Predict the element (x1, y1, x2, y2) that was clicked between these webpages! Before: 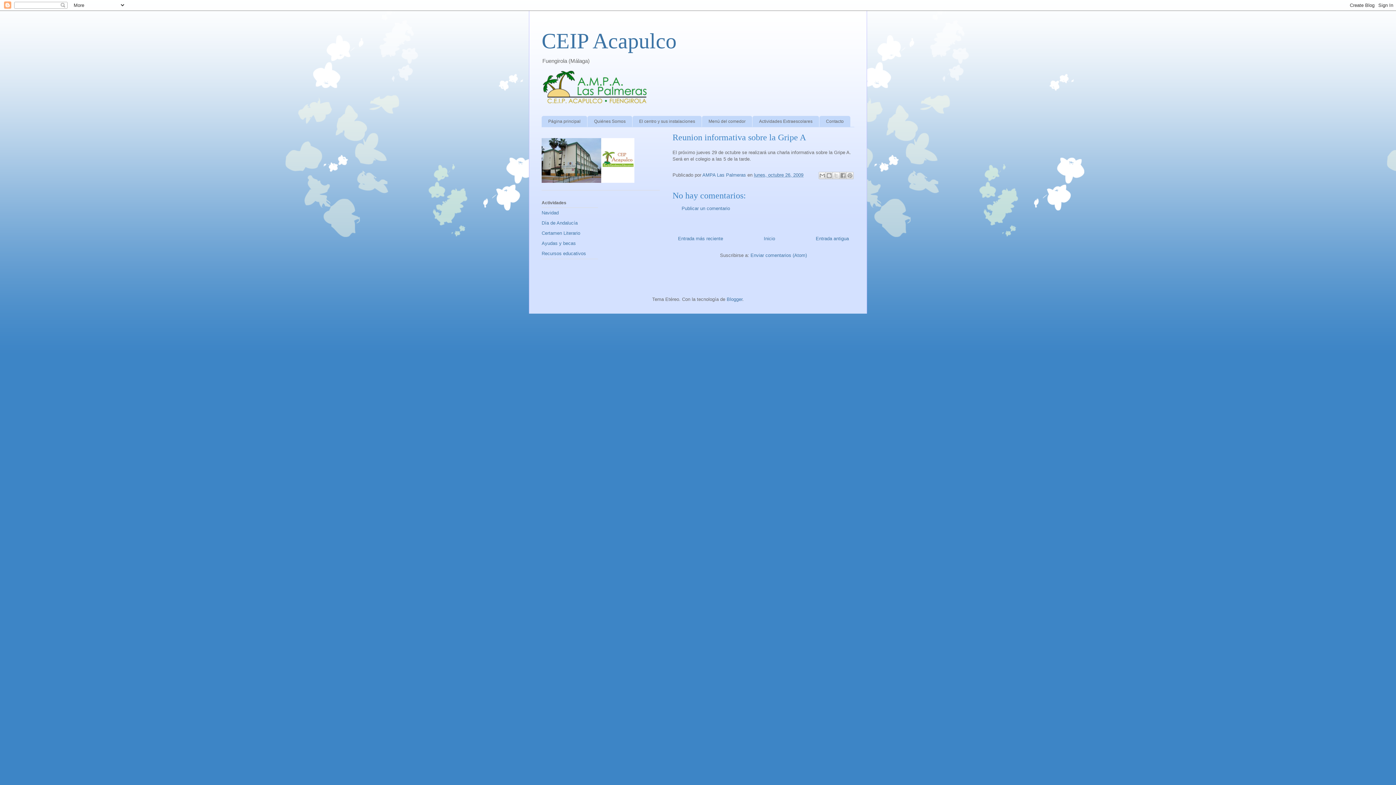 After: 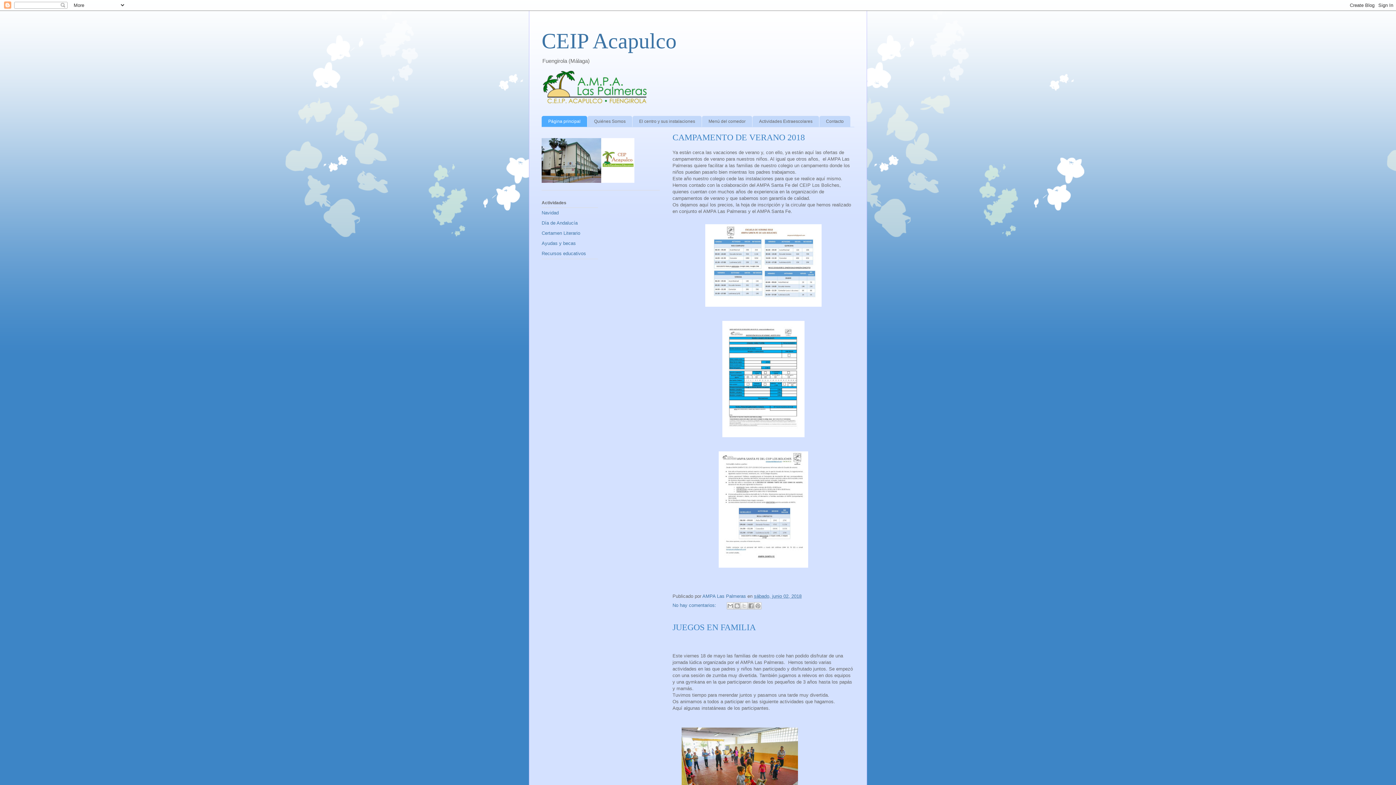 Action: label: Inicio bbox: (764, 235, 775, 241)